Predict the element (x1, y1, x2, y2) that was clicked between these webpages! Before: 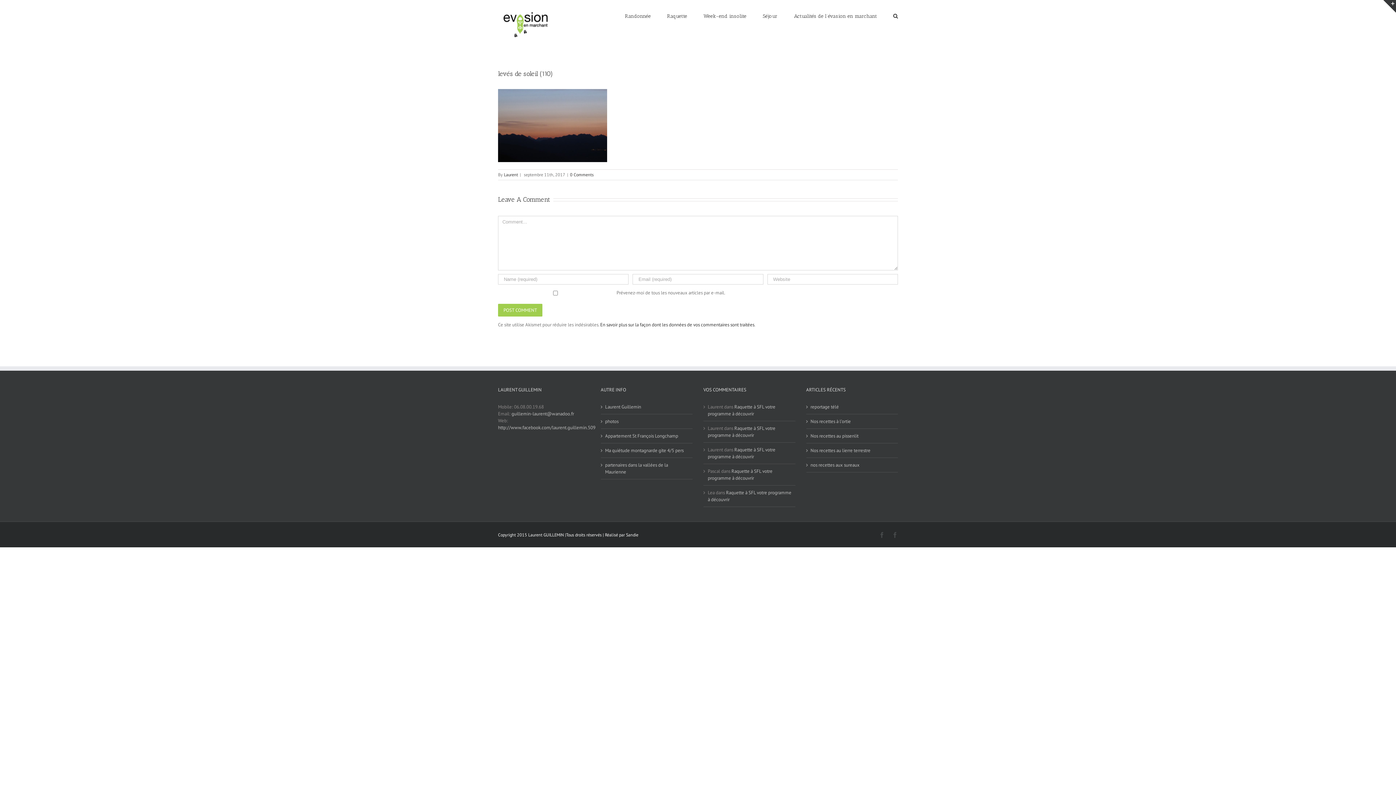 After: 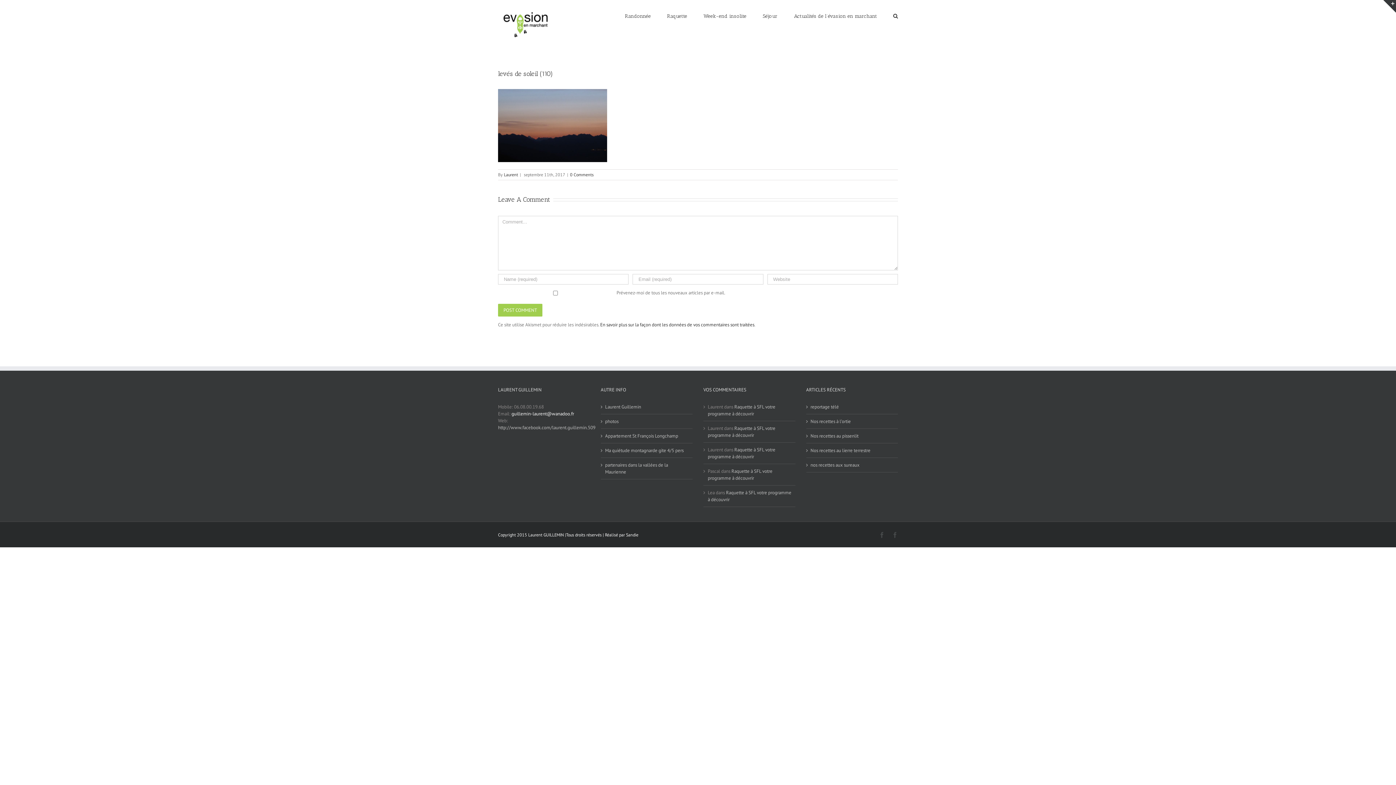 Action: label: guillemin-laurent@wanadoo.fr bbox: (511, 410, 574, 417)